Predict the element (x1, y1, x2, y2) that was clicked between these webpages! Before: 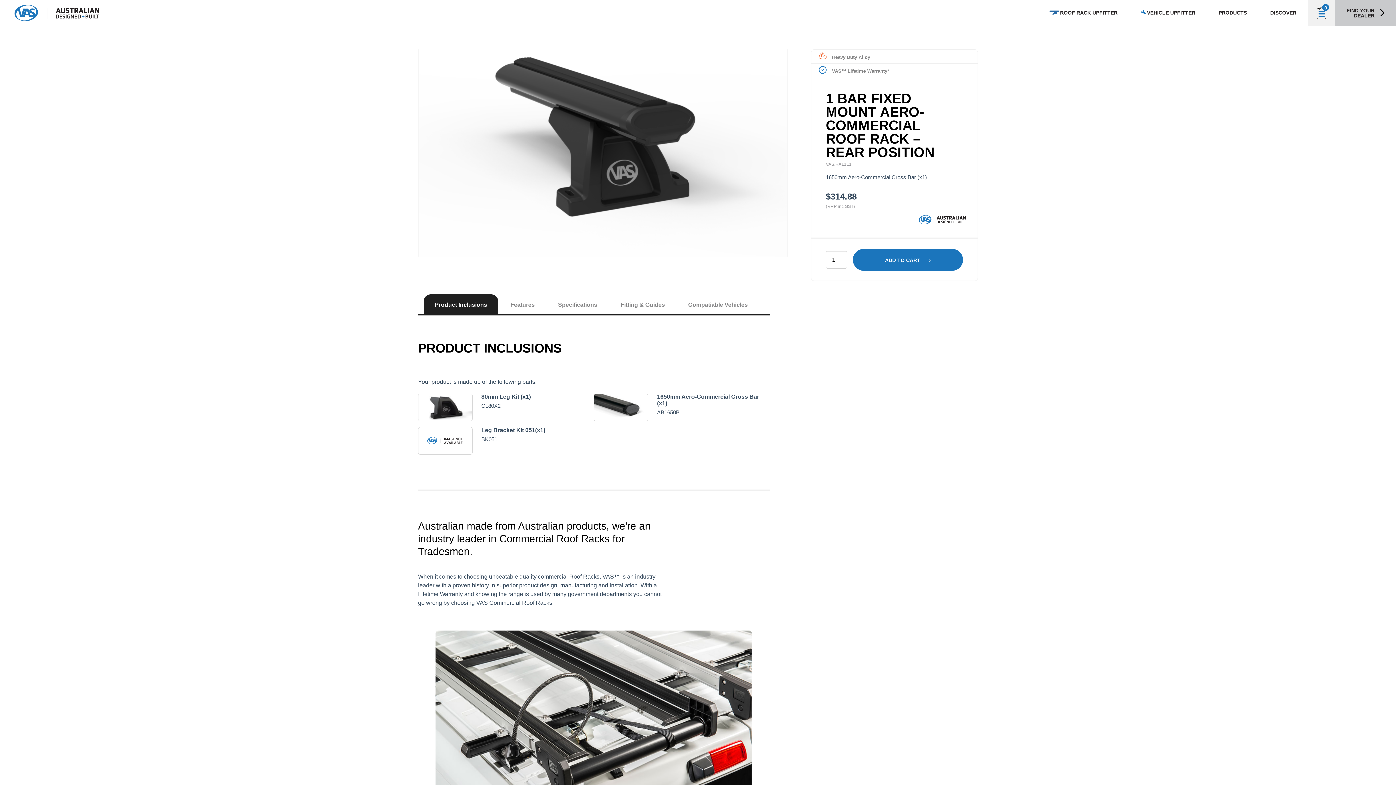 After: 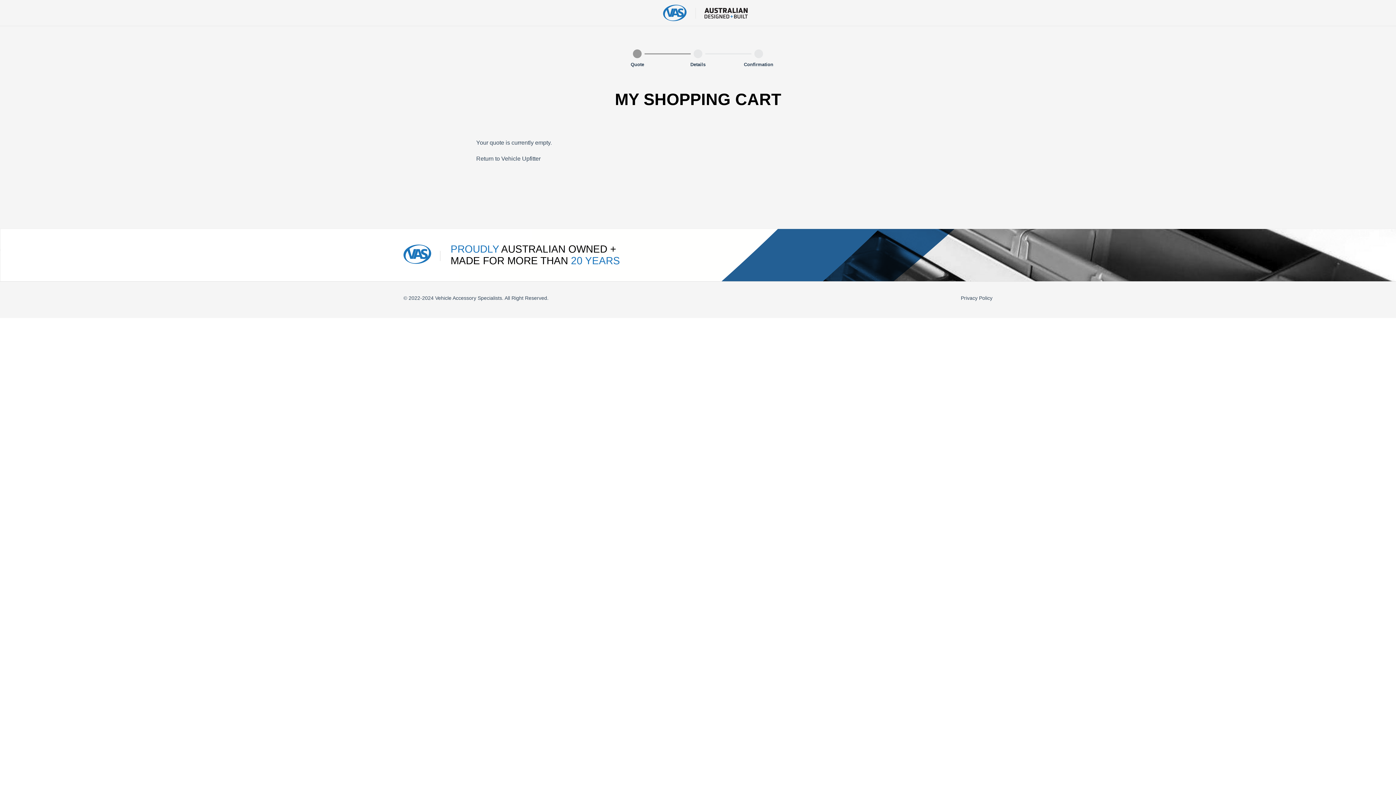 Action: label: 0 bbox: (1308, 0, 1335, 25)